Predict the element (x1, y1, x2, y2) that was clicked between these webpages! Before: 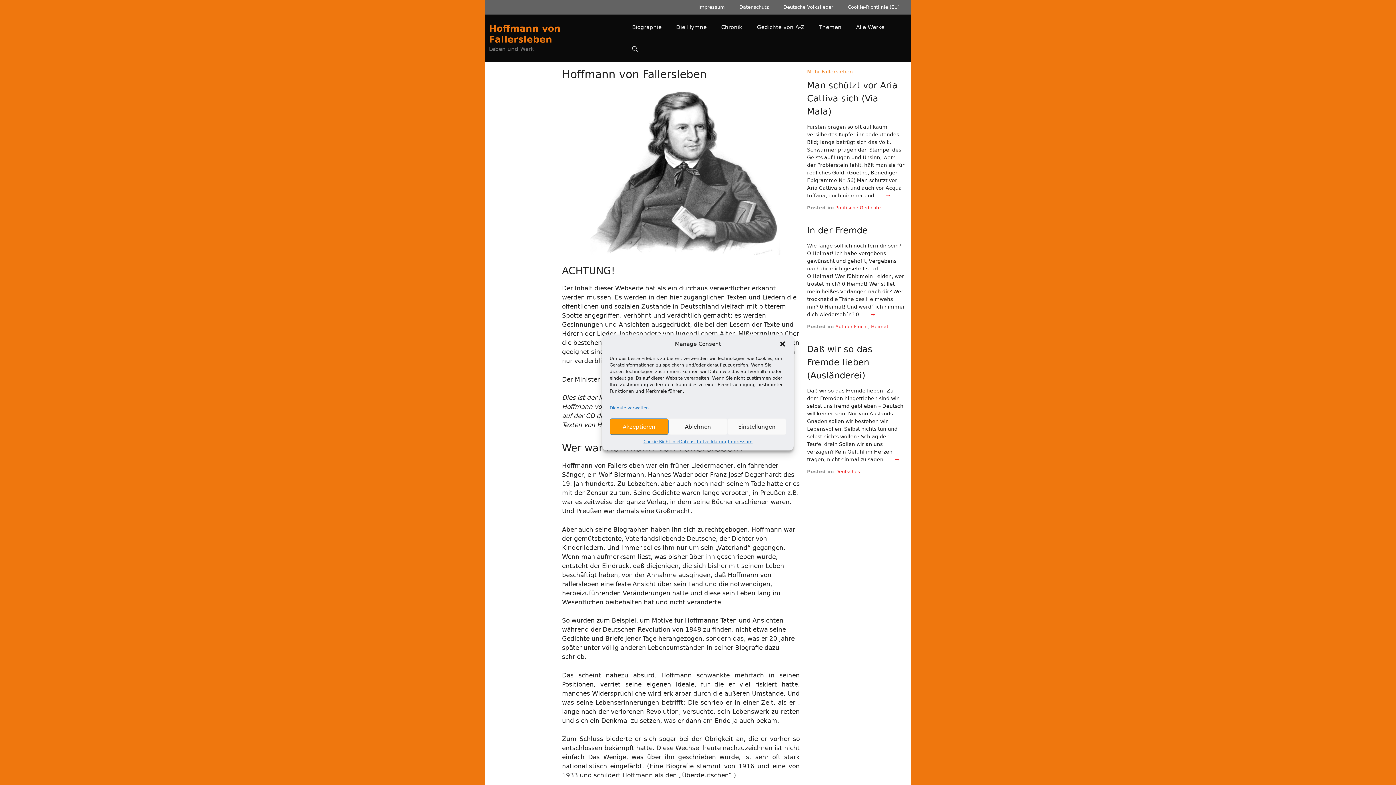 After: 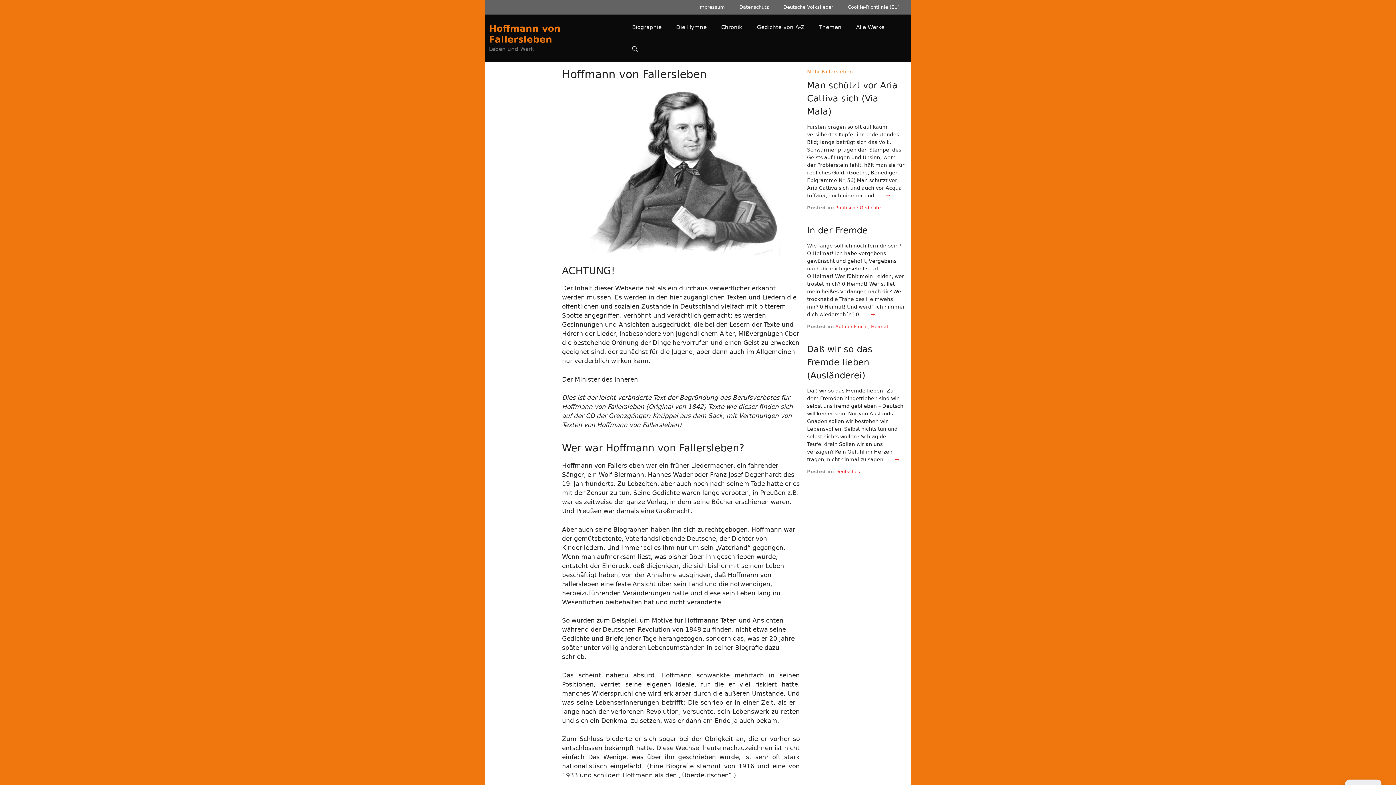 Action: bbox: (609, 418, 668, 435) label: Akzeptieren